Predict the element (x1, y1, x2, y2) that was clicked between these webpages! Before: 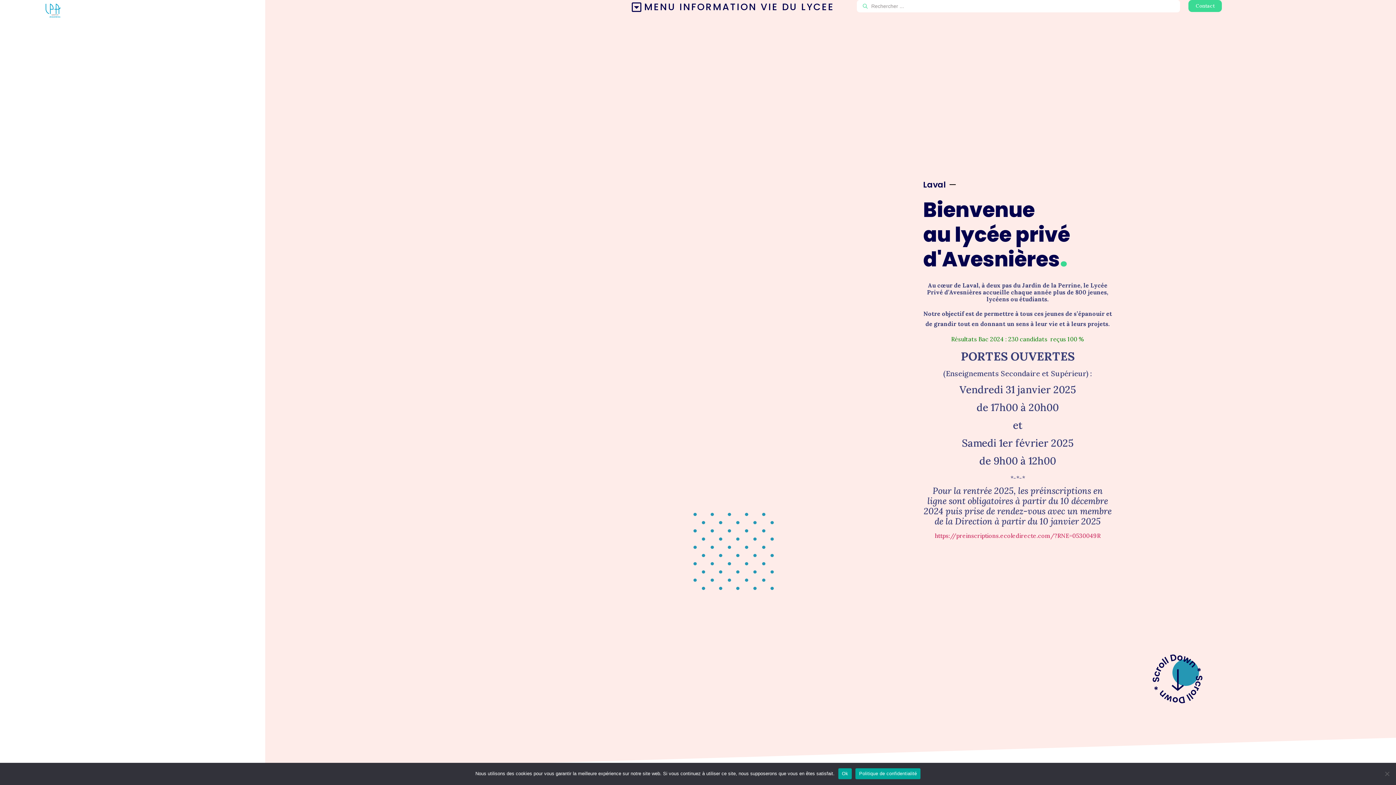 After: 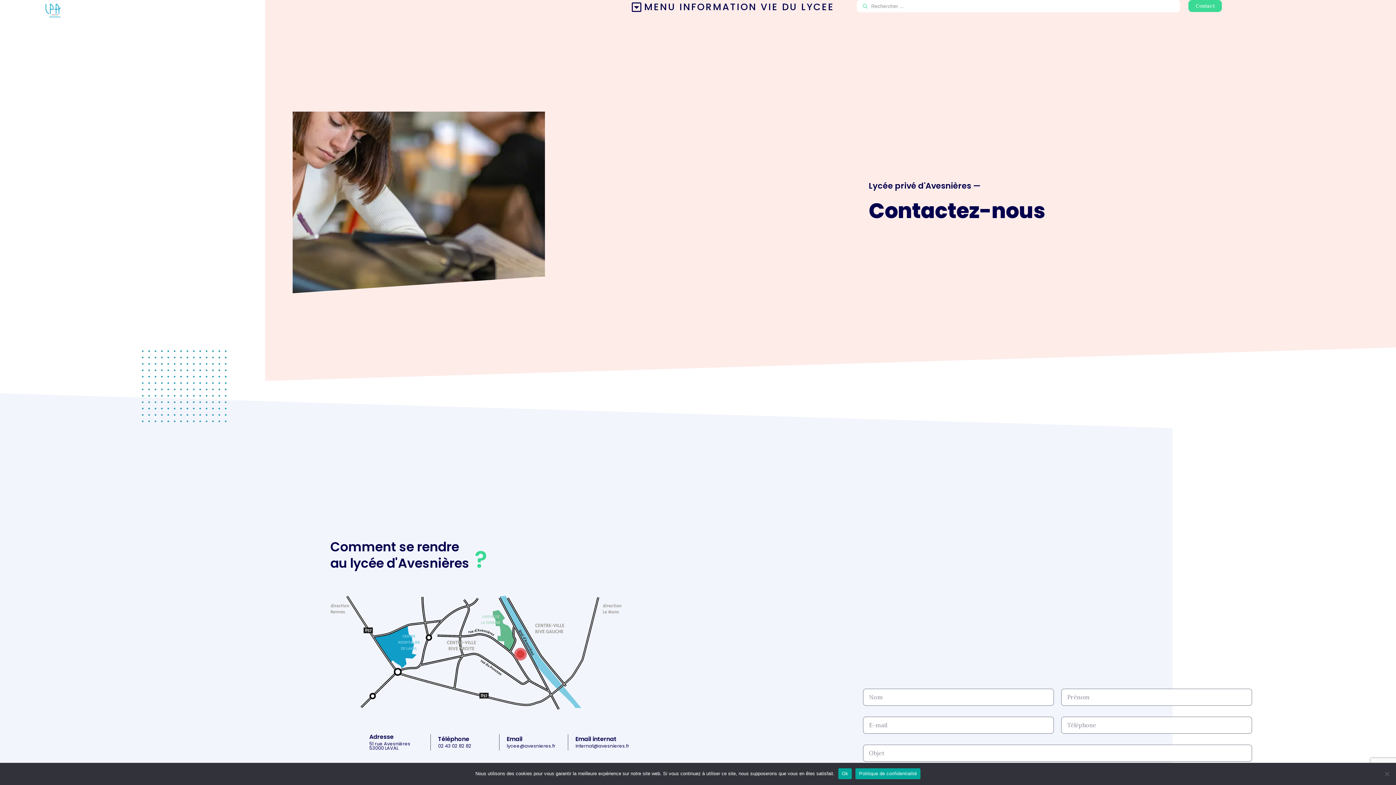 Action: bbox: (1188, 0, 1222, 12) label: Contact